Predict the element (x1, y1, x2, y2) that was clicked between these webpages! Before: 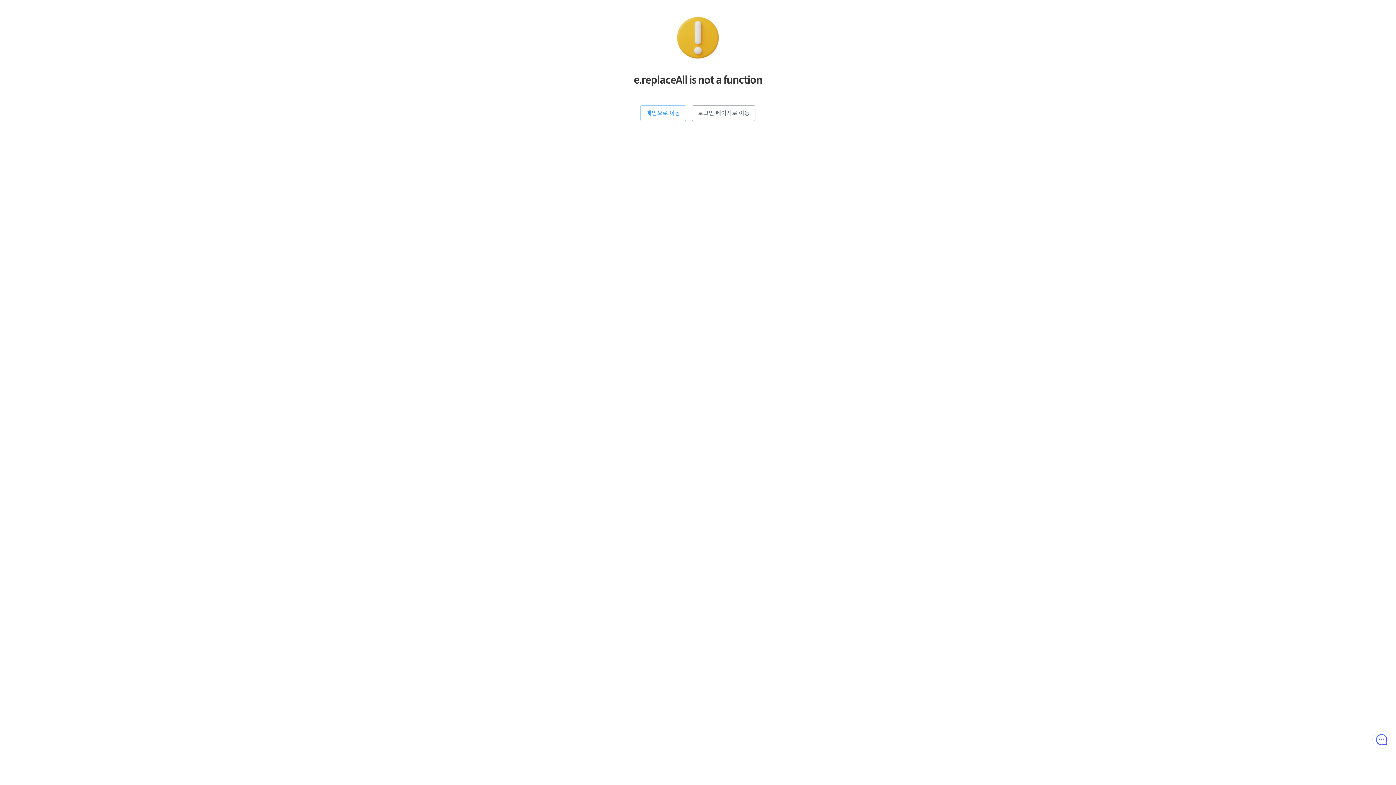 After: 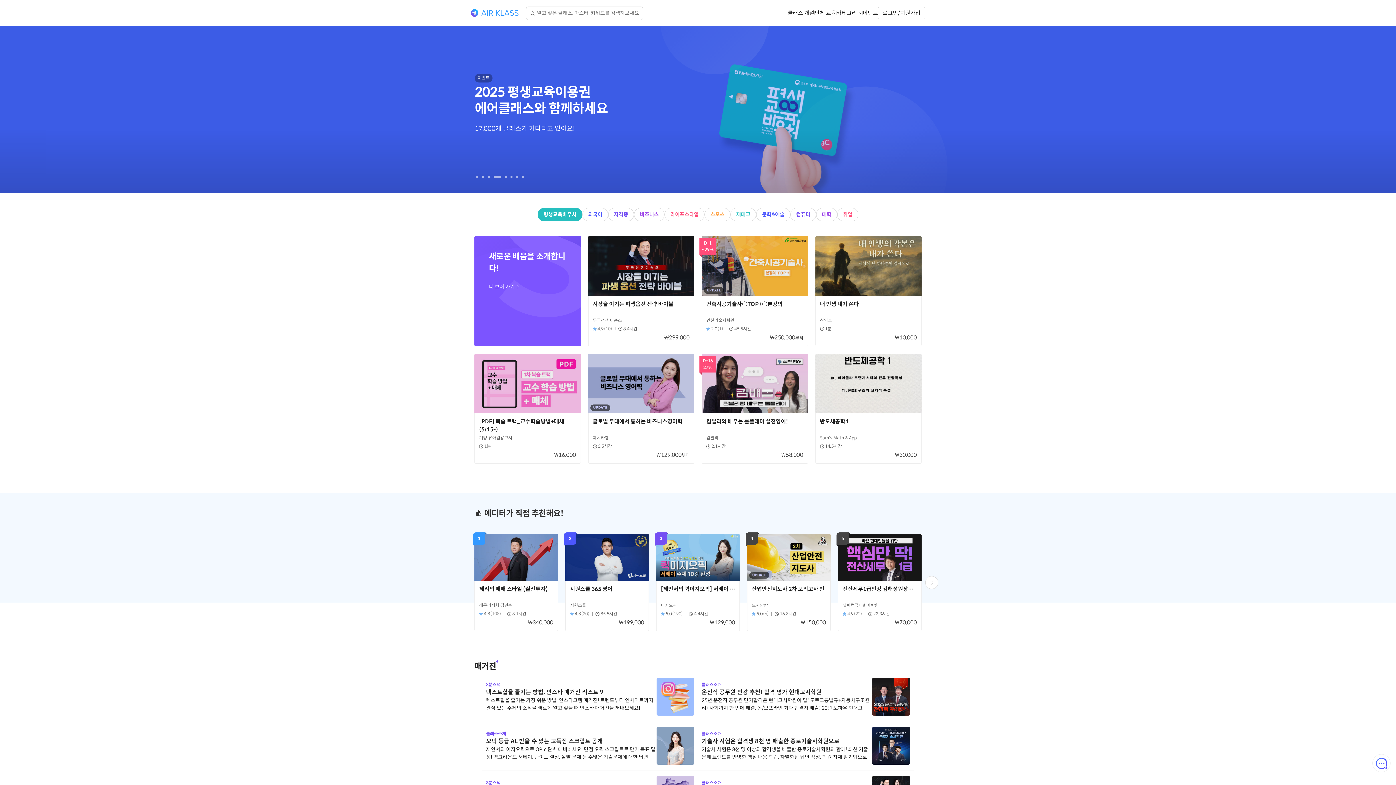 Action: label: 메인으로 이동 bbox: (640, 105, 686, 121)